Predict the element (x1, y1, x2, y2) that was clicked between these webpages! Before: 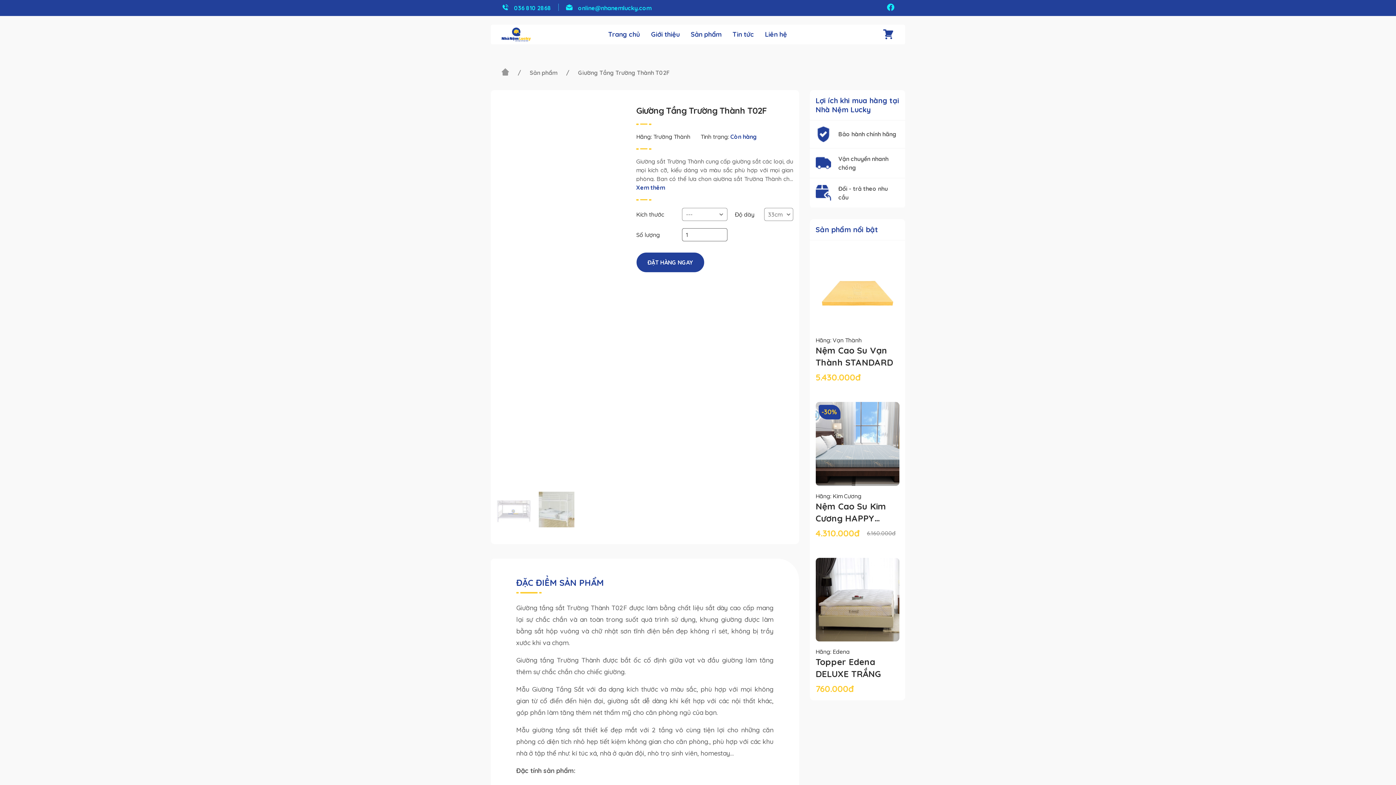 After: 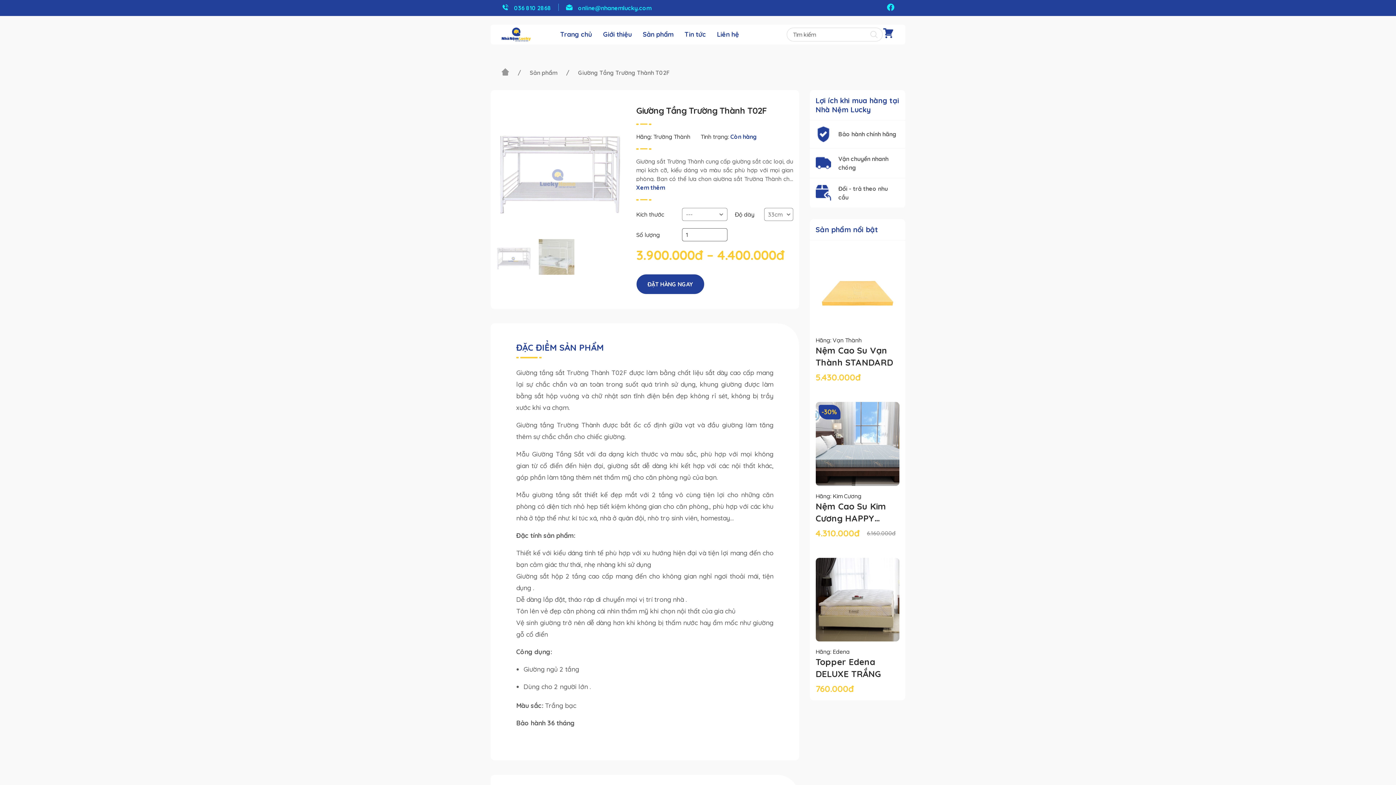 Action: bbox: (578, 3, 651, 12) label: online@nhanemlucky.com